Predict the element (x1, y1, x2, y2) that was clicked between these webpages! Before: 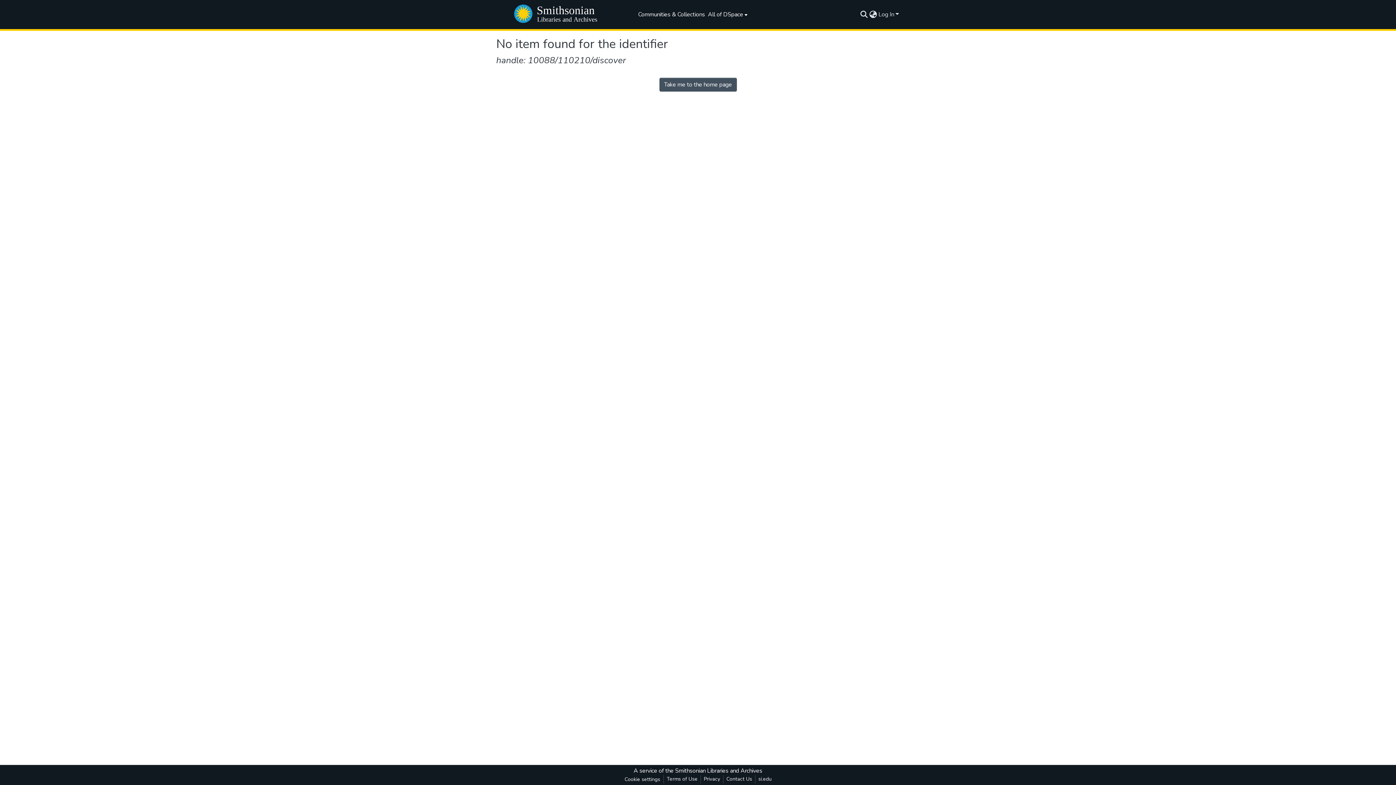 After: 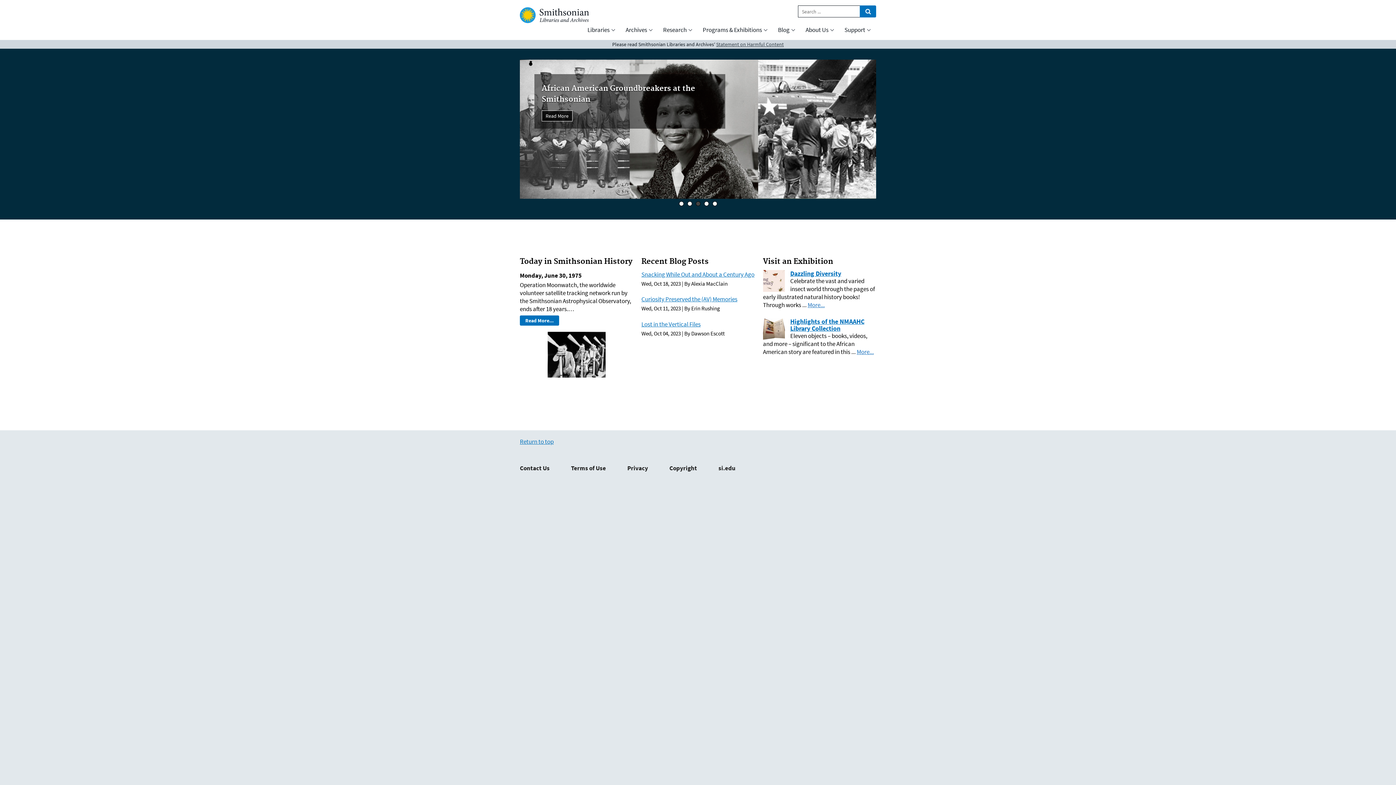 Action: label: Smithsonian Libraries and Archives bbox: (675, 767, 762, 775)